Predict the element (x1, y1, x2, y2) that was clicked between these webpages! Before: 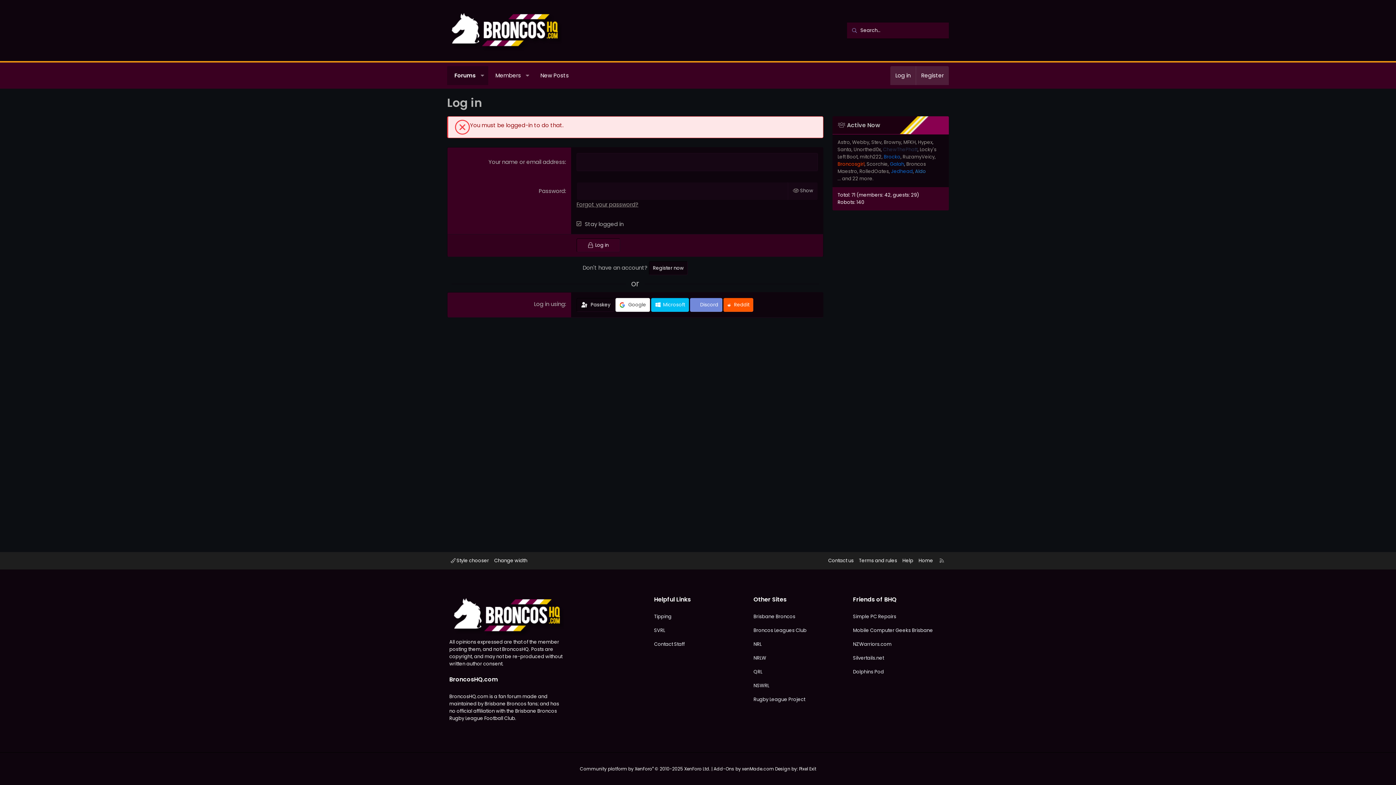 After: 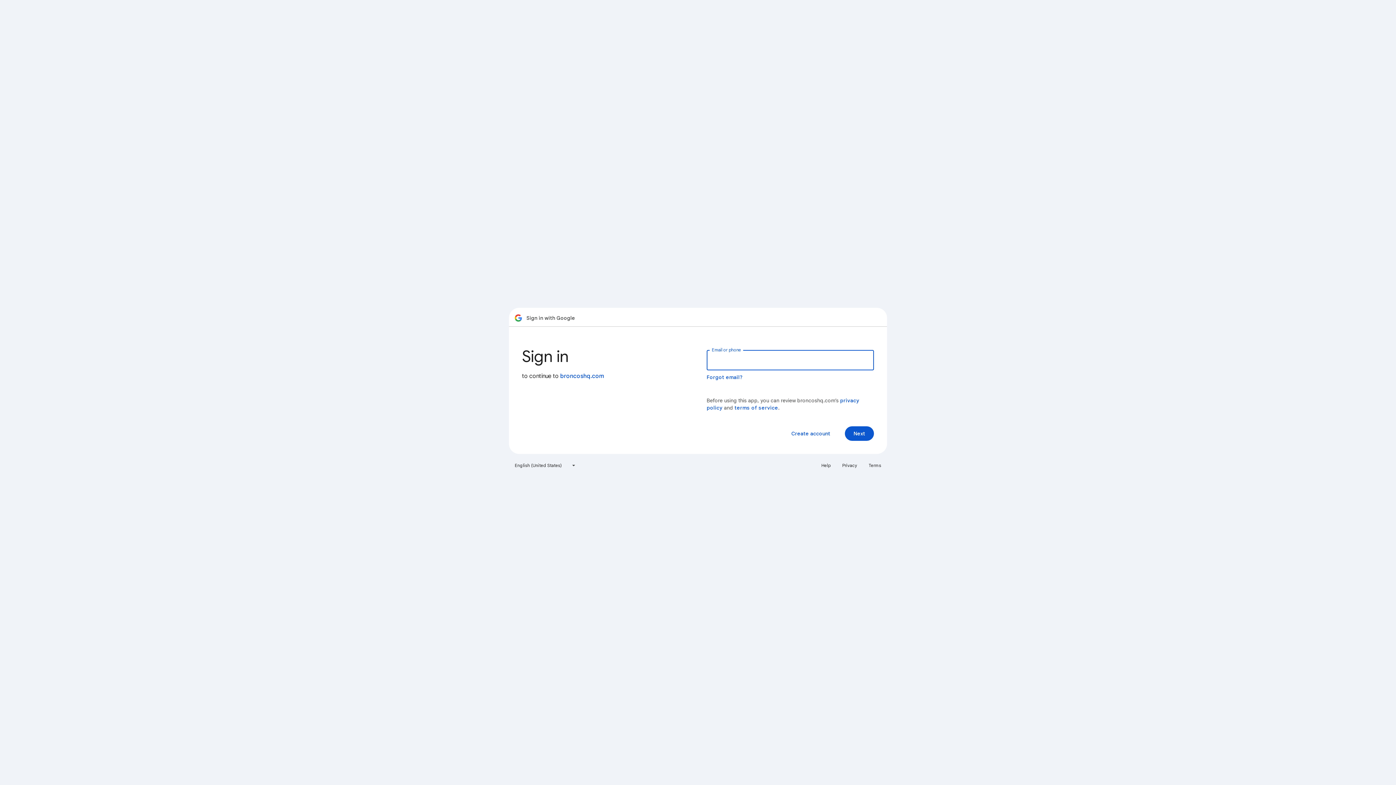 Action: bbox: (615, 298, 650, 312) label:  Google